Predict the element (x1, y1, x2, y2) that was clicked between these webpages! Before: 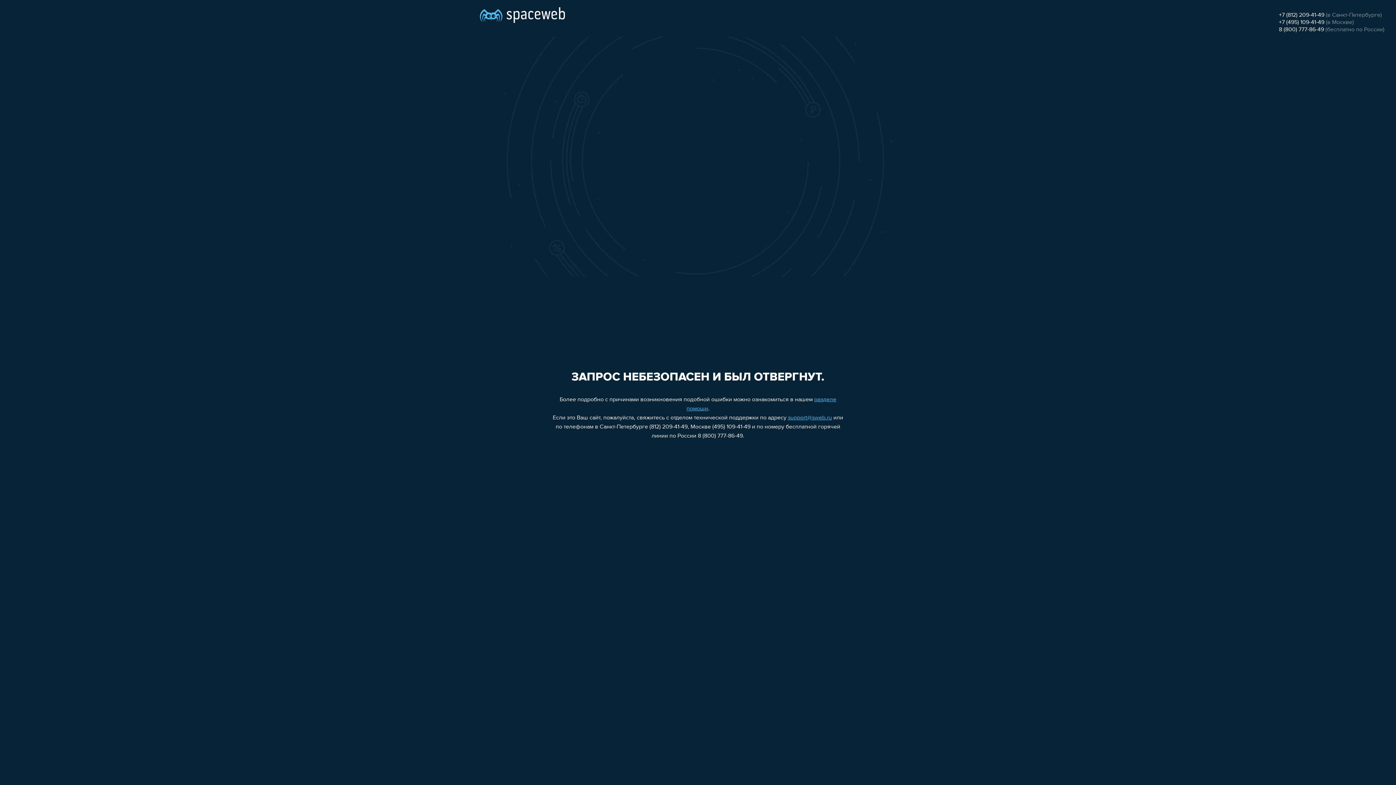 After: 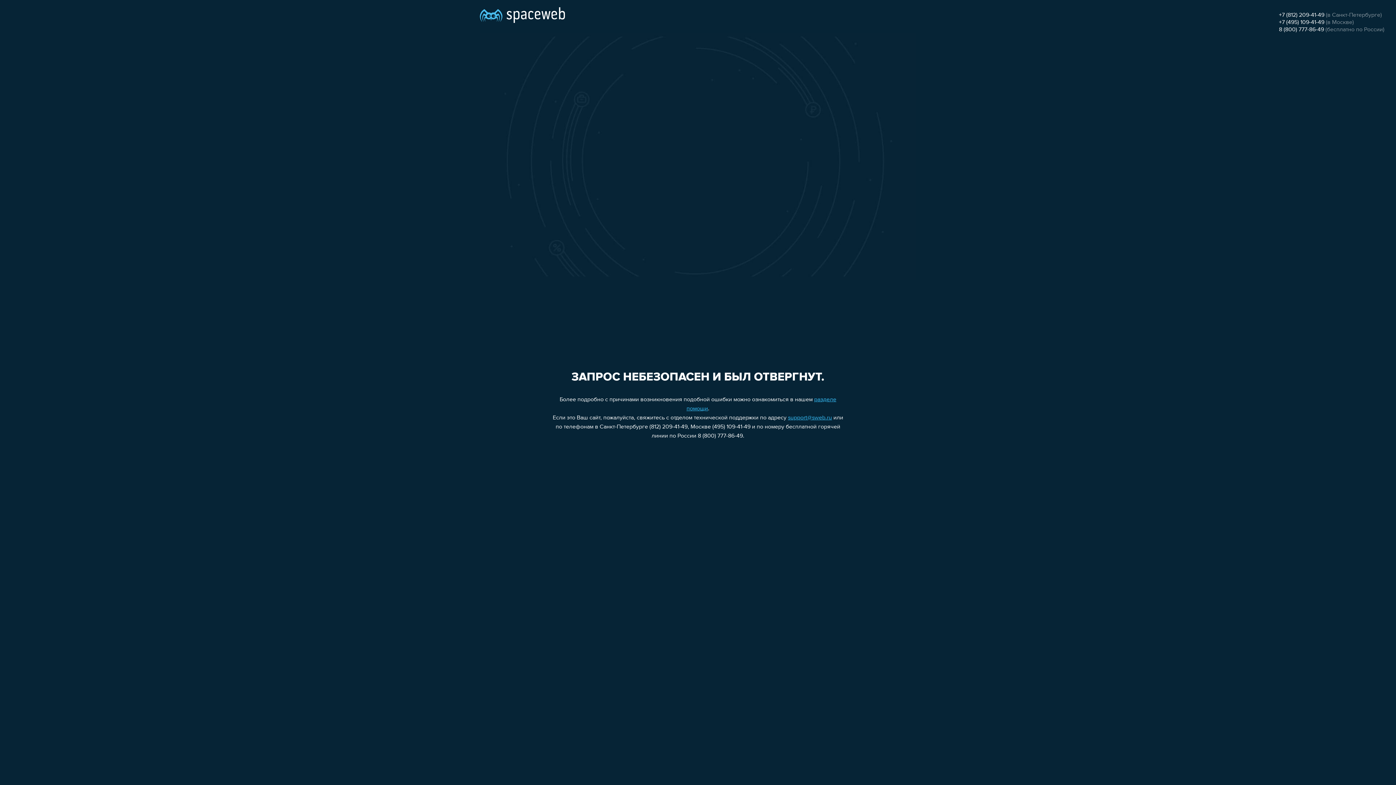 Action: label: 8 (800) 777-86-49 bbox: (1279, 26, 1324, 32)